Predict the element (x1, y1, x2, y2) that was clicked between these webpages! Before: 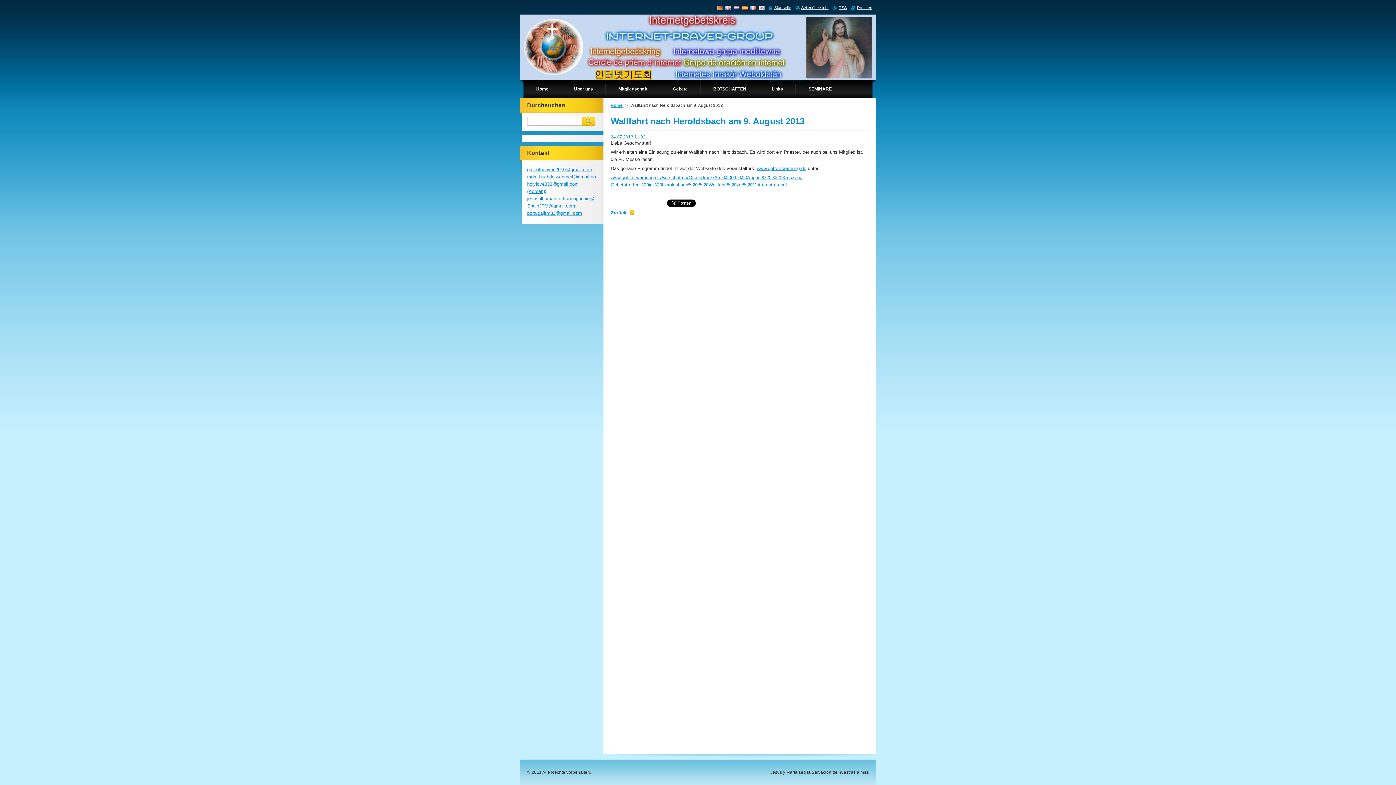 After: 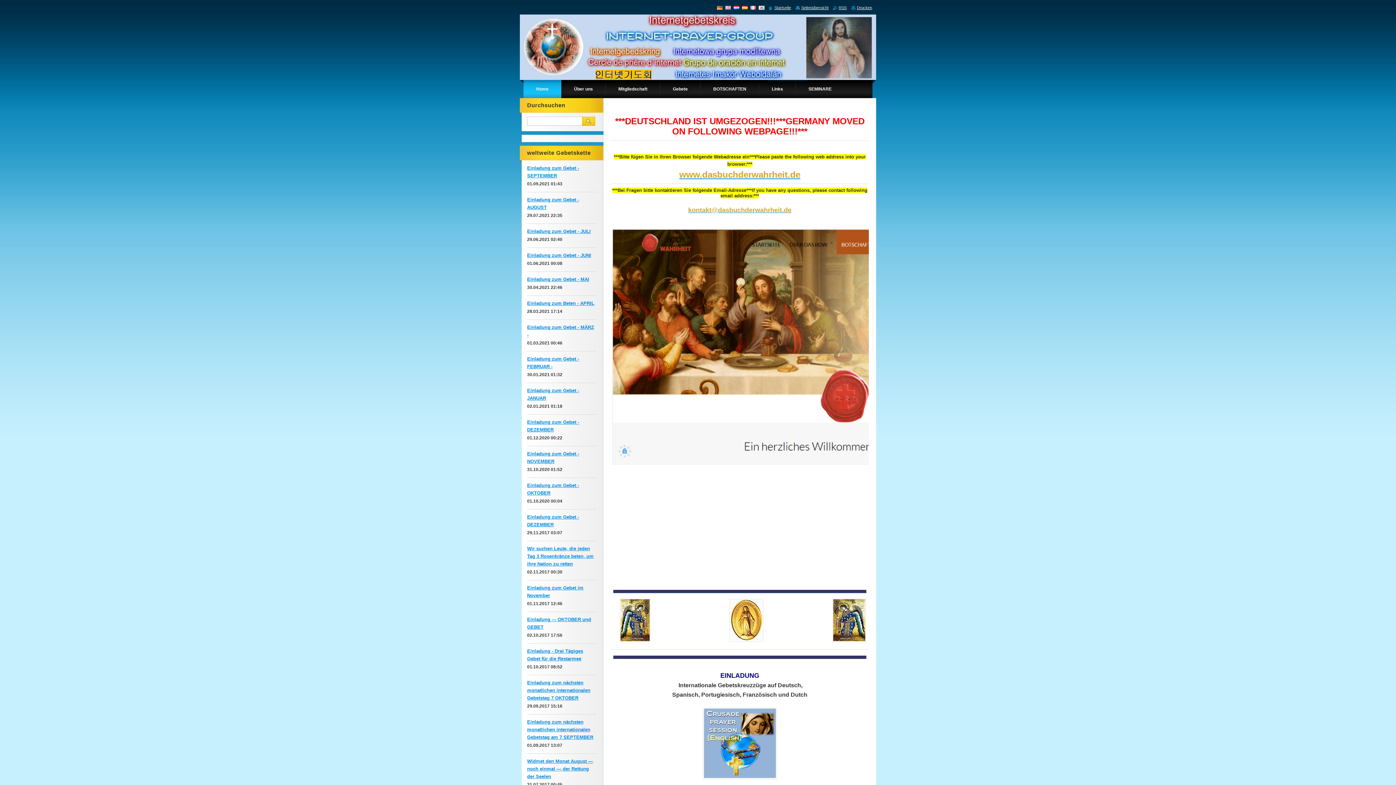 Action: bbox: (610, 103, 622, 107) label: Home